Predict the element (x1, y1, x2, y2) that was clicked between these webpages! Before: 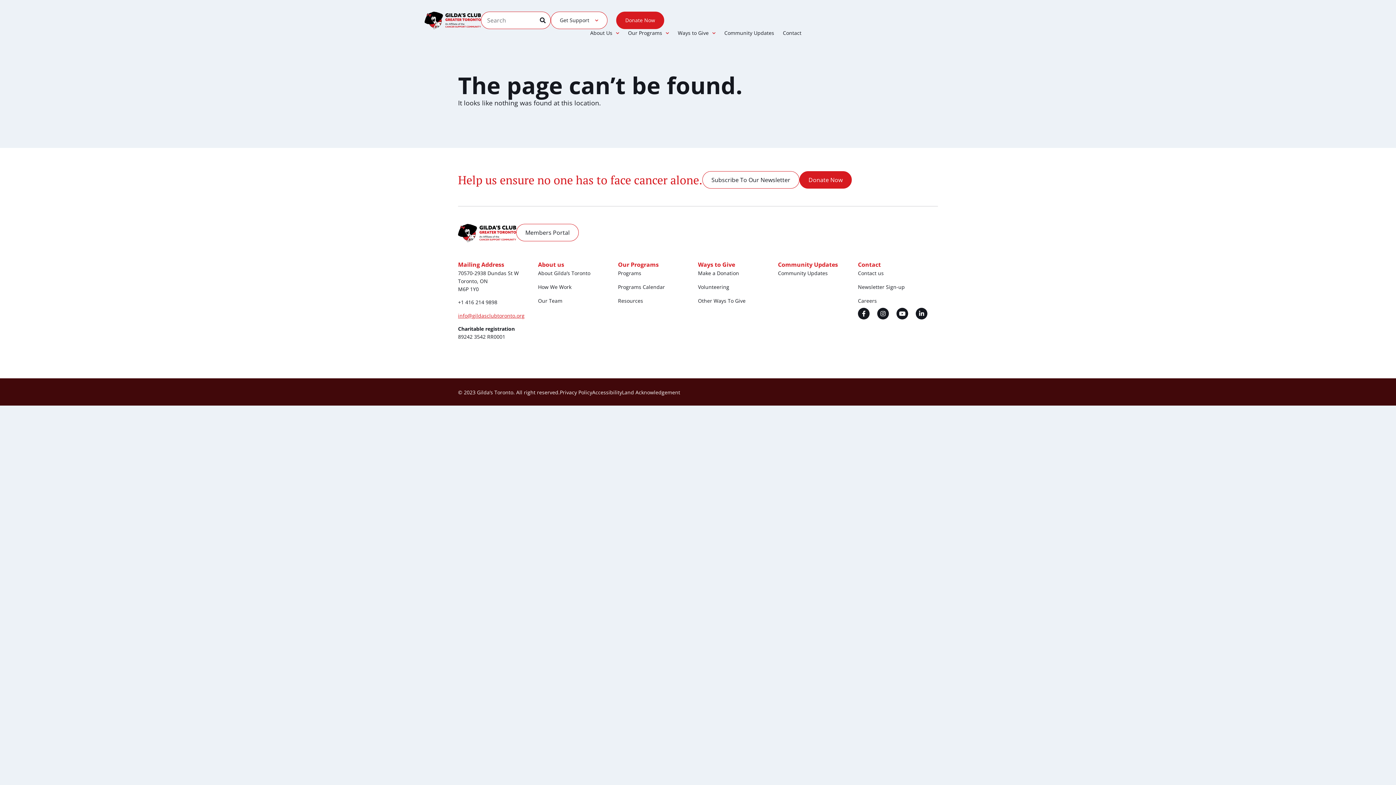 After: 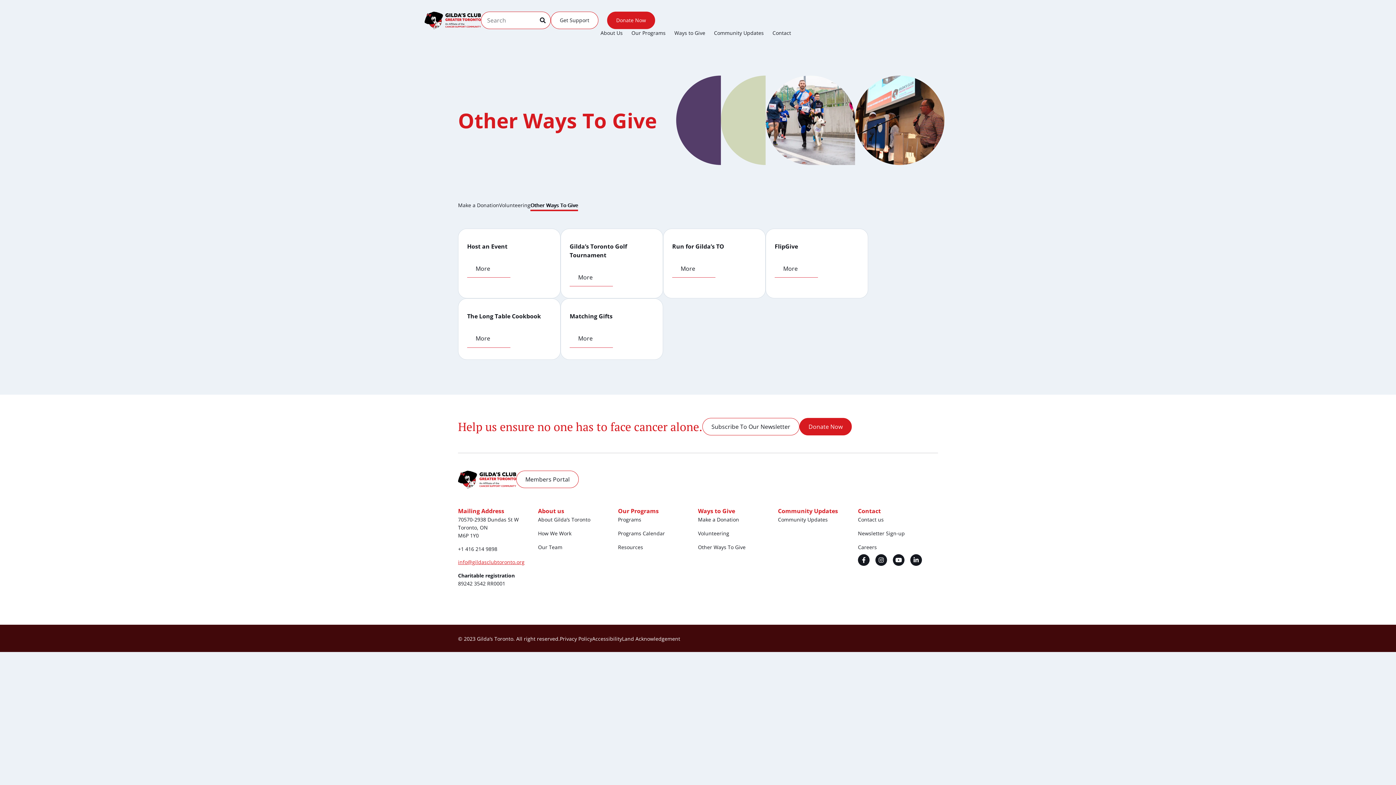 Action: bbox: (698, 294, 778, 308) label: Other Ways To Give